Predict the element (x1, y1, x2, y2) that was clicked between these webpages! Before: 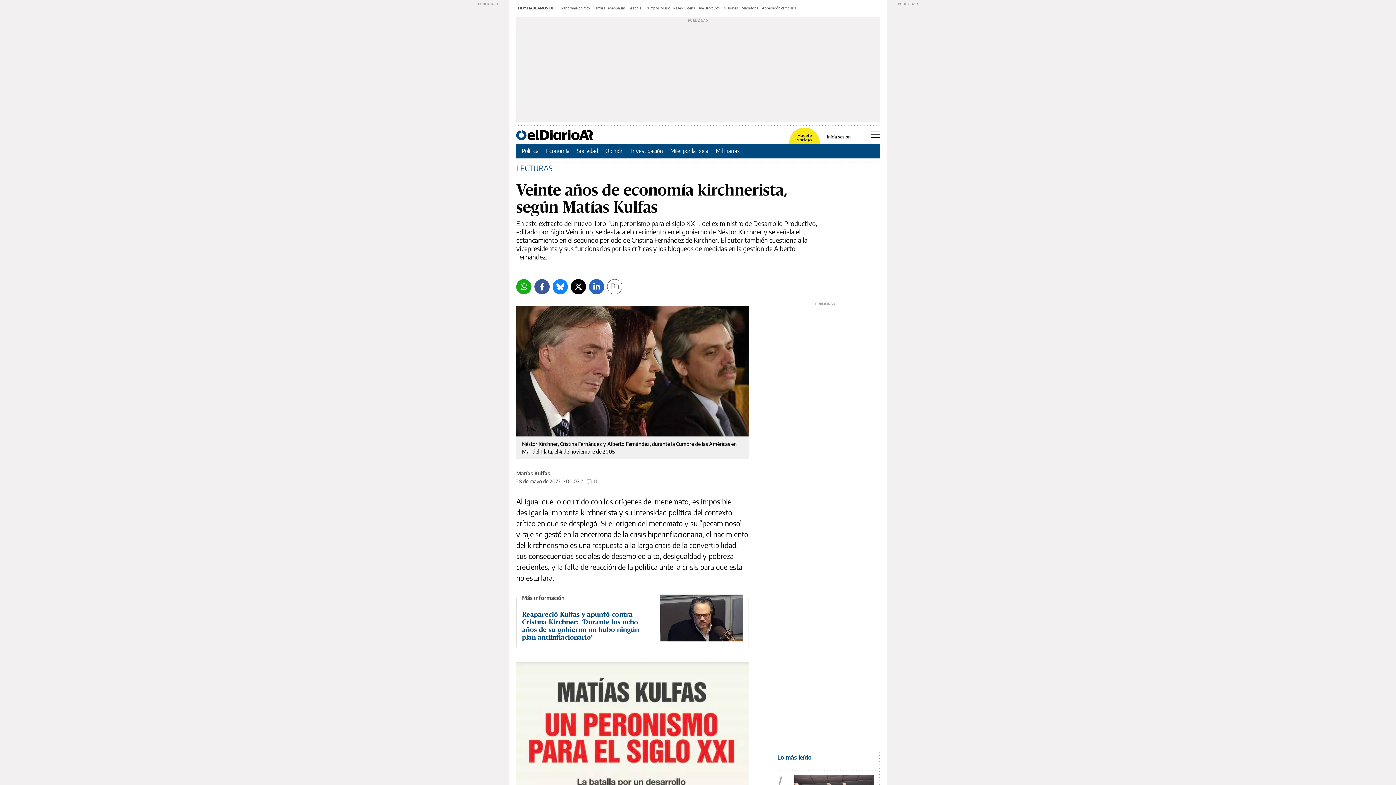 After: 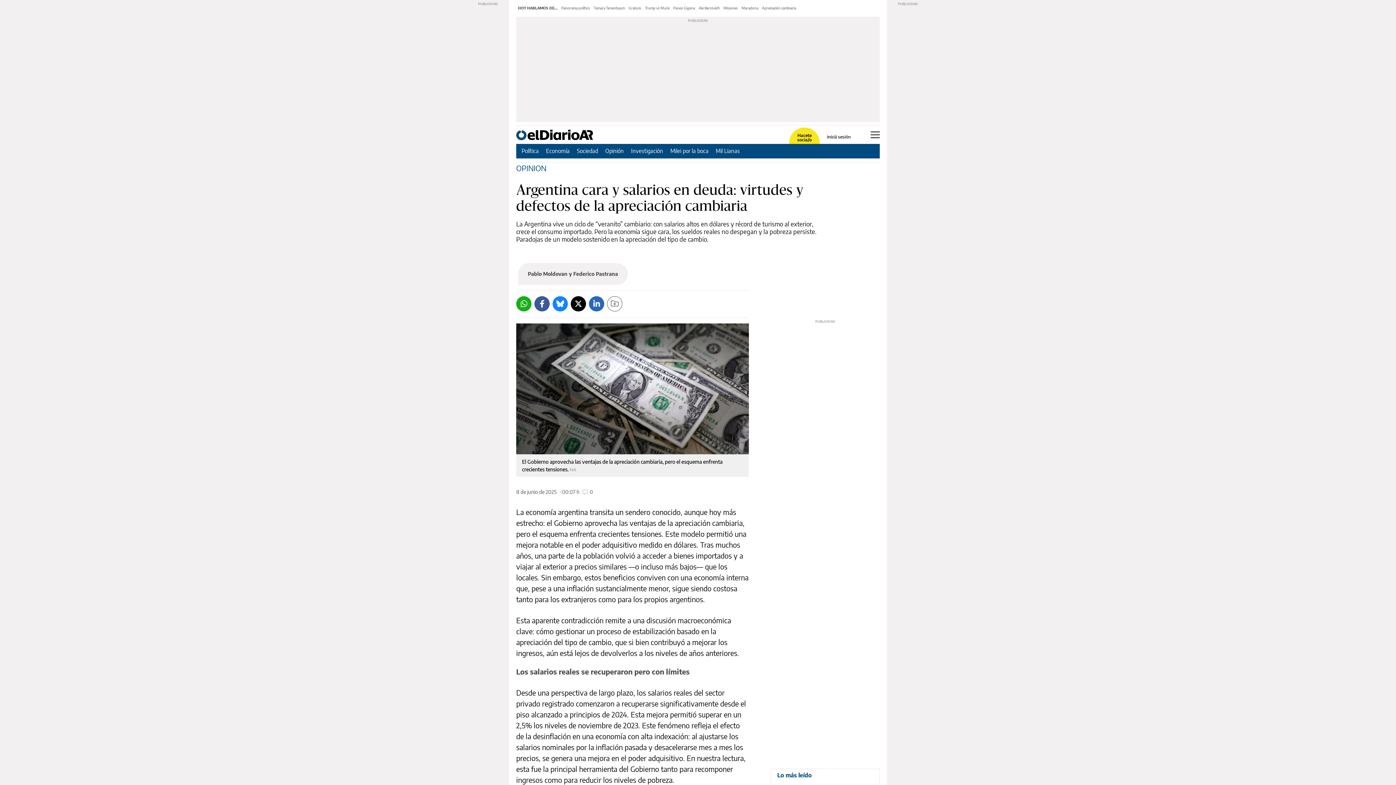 Action: label: Apreciación cambiaria bbox: (762, 5, 796, 10)